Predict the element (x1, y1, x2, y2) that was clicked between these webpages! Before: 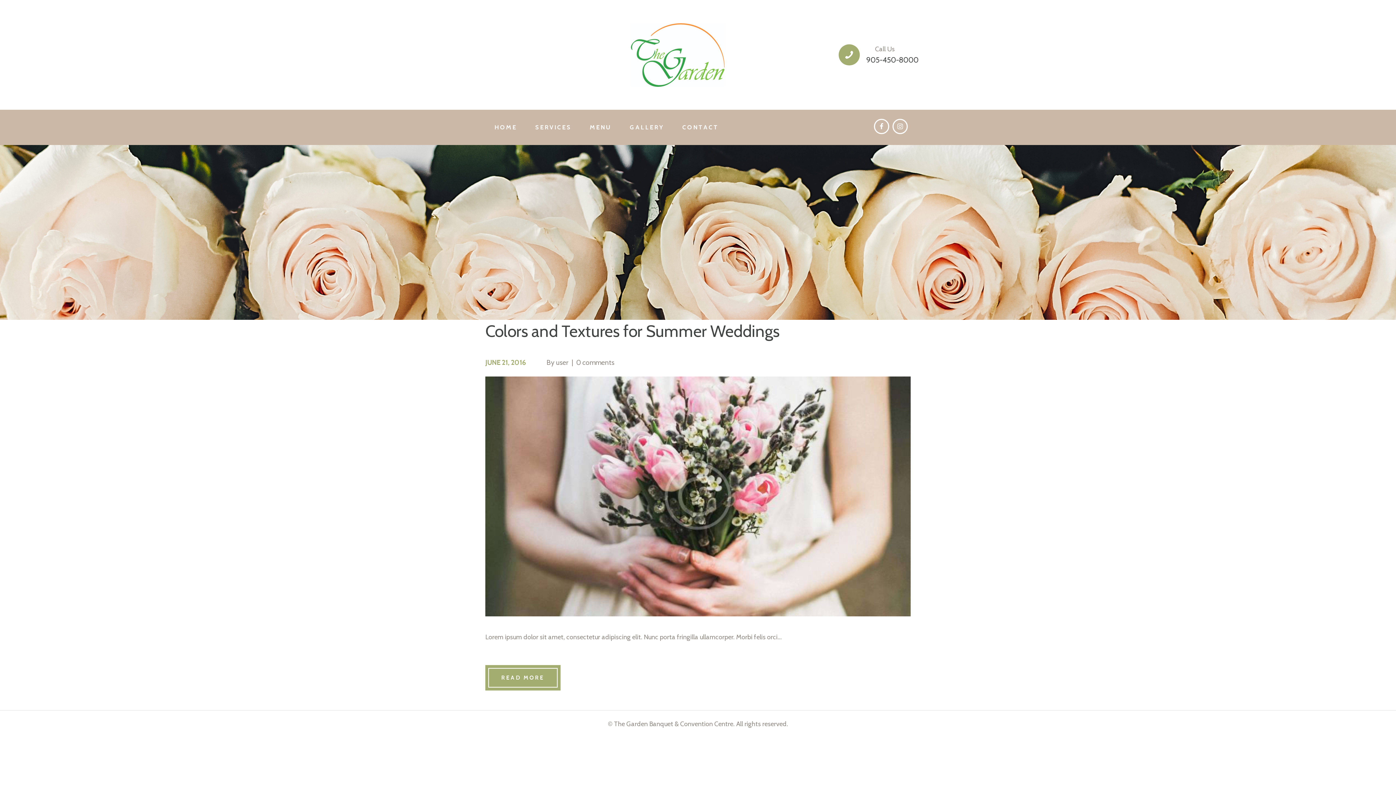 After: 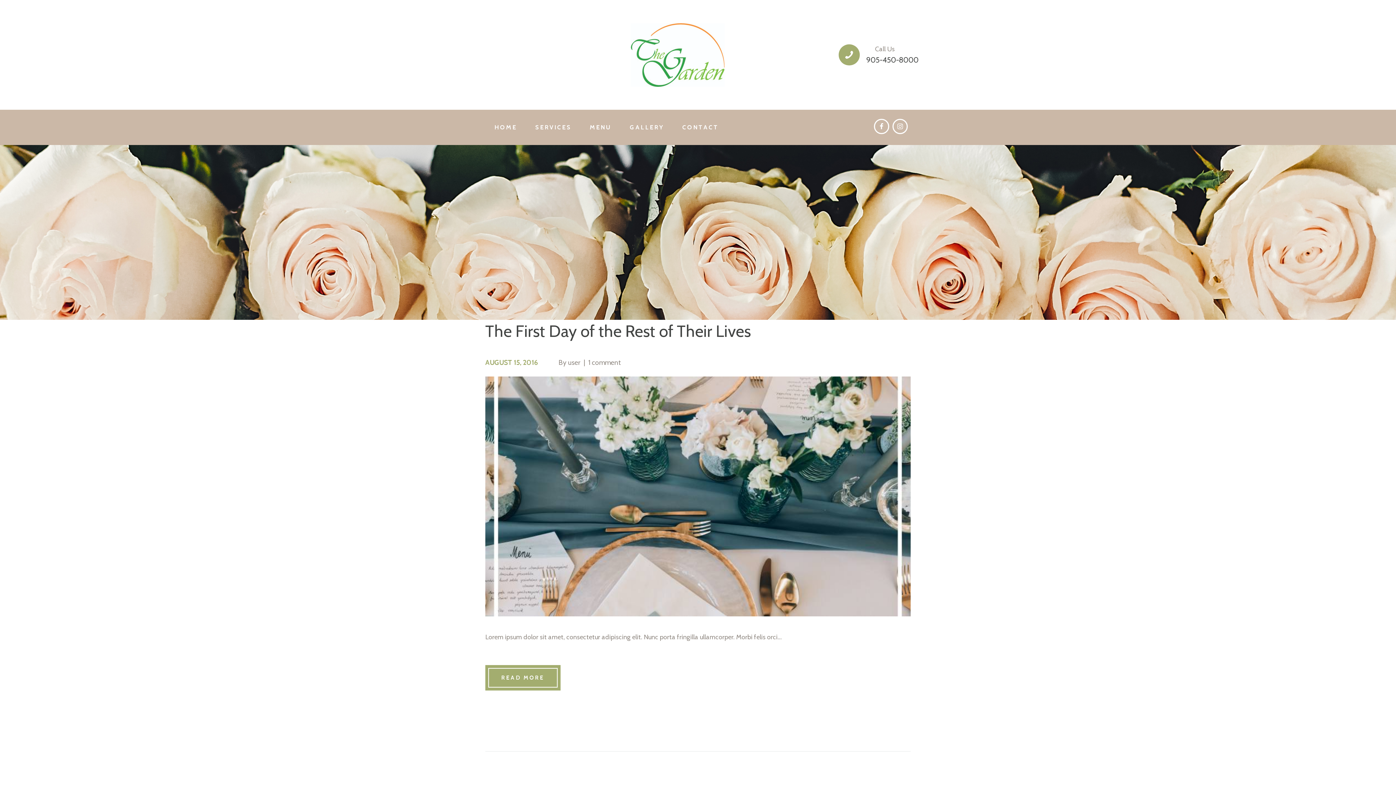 Action: label: user bbox: (556, 358, 568, 366)